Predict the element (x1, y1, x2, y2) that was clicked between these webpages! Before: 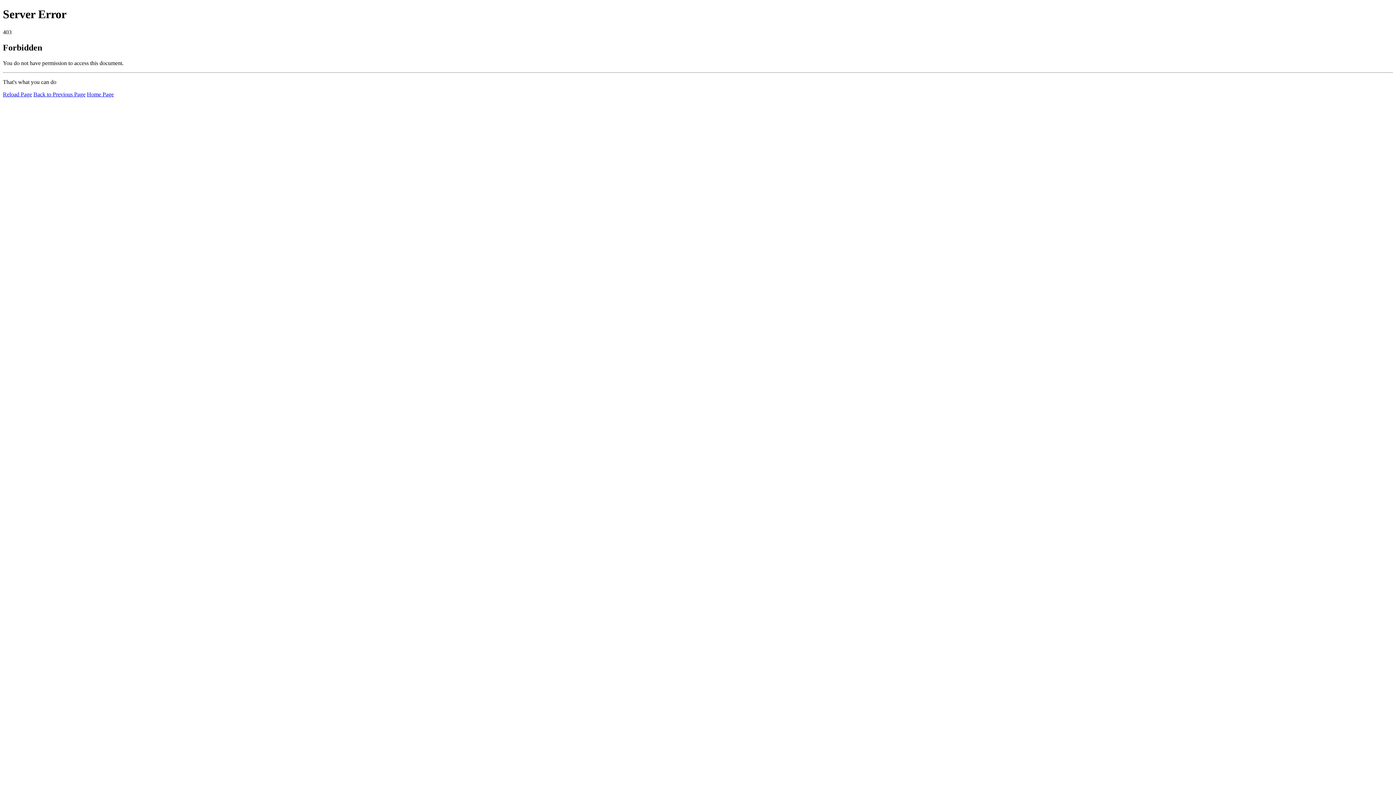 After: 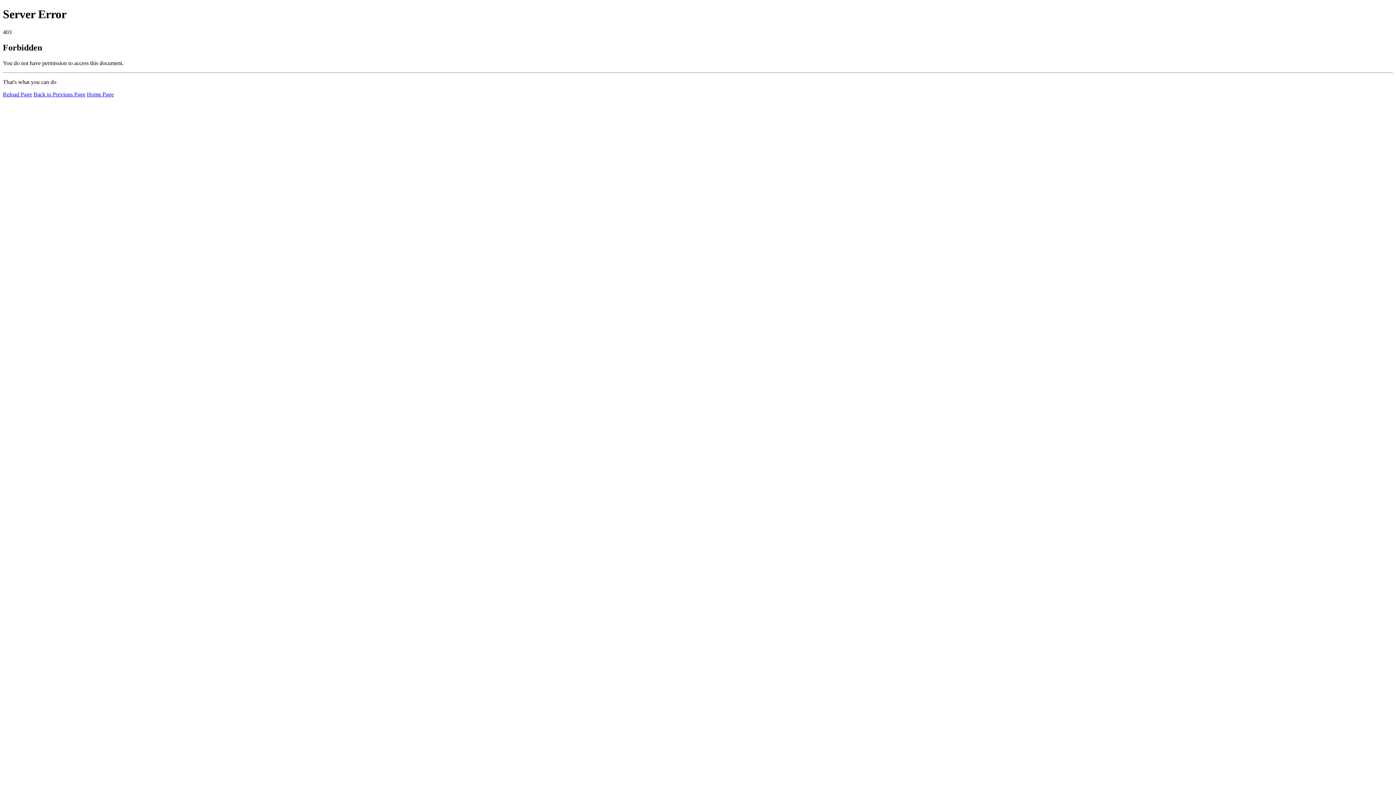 Action: label: Home Page bbox: (86, 91, 113, 97)